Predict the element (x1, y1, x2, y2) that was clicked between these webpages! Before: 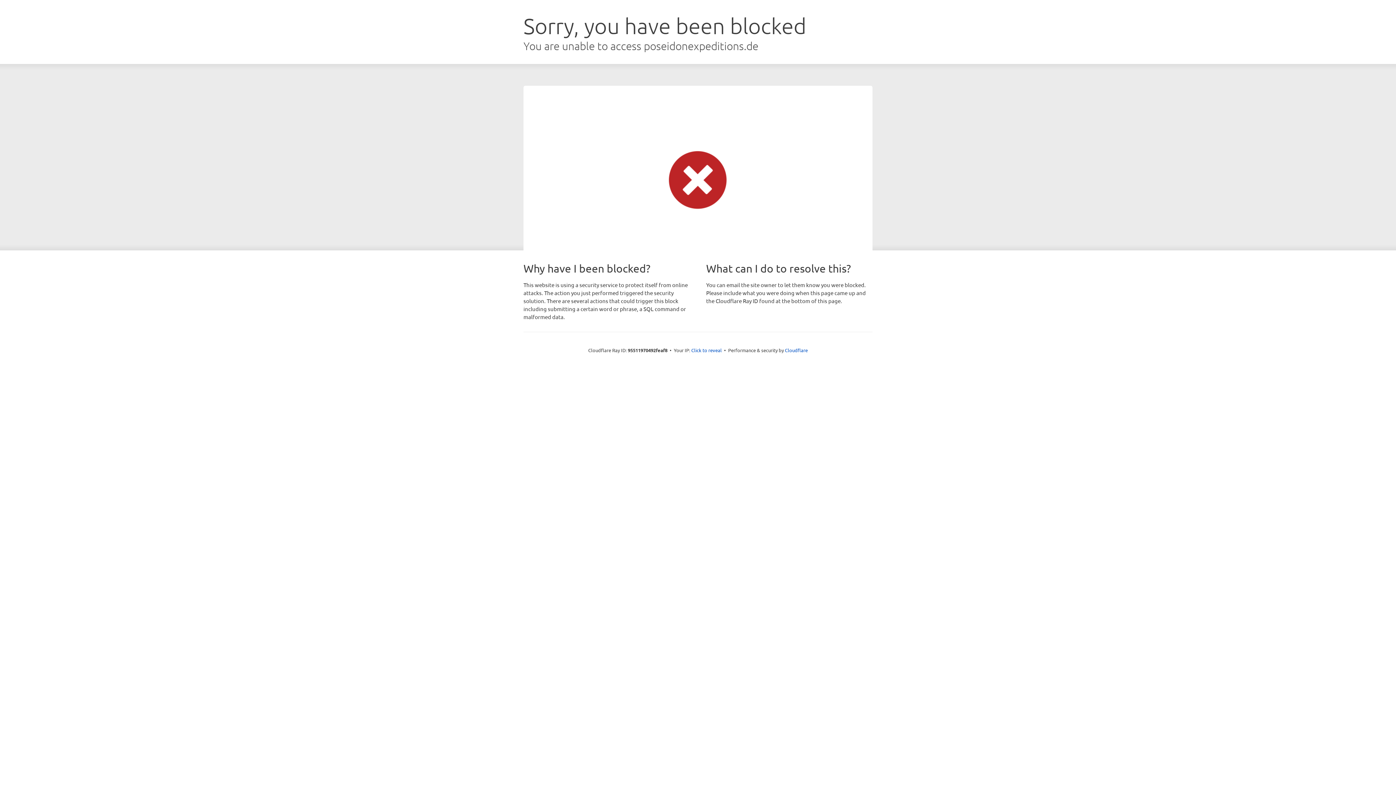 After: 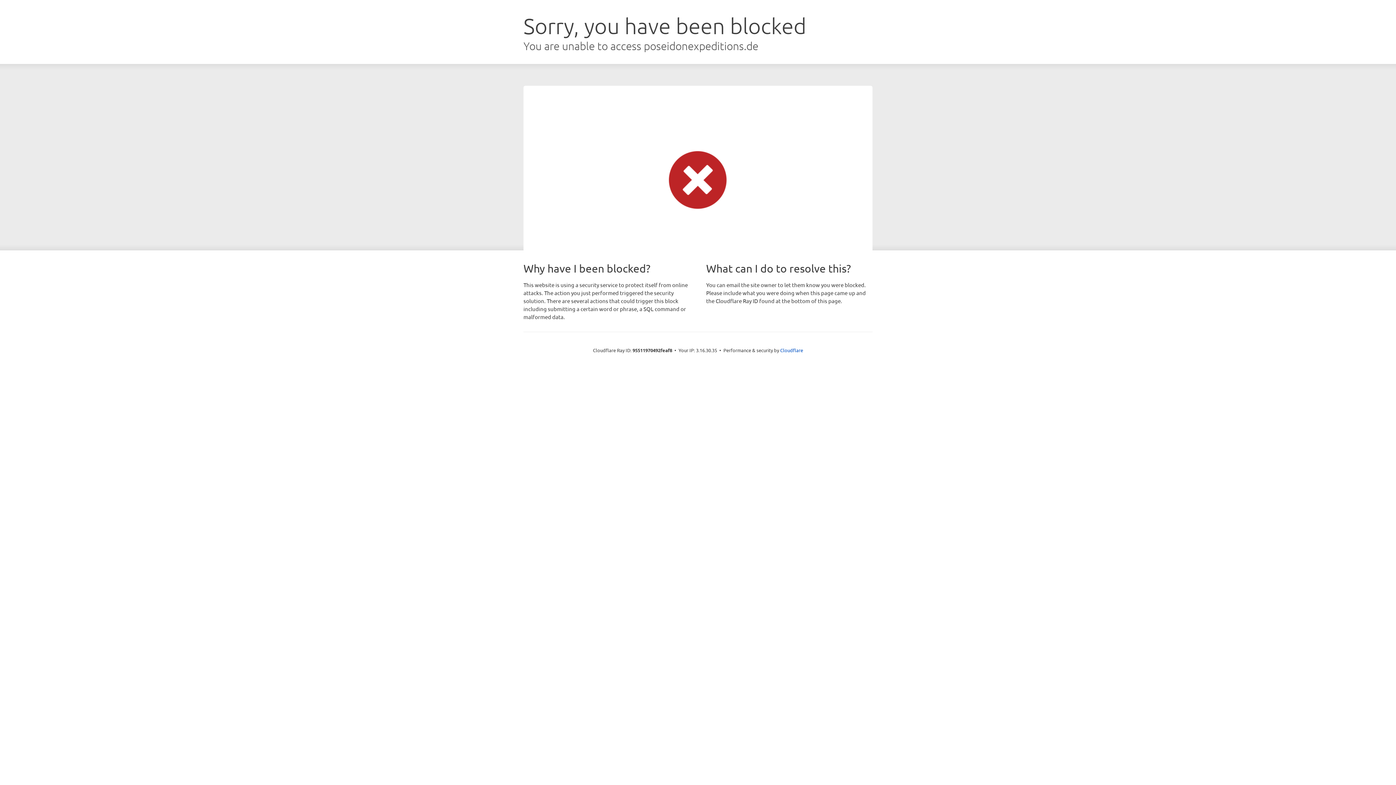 Action: label: Click to reveal bbox: (691, 346, 722, 353)